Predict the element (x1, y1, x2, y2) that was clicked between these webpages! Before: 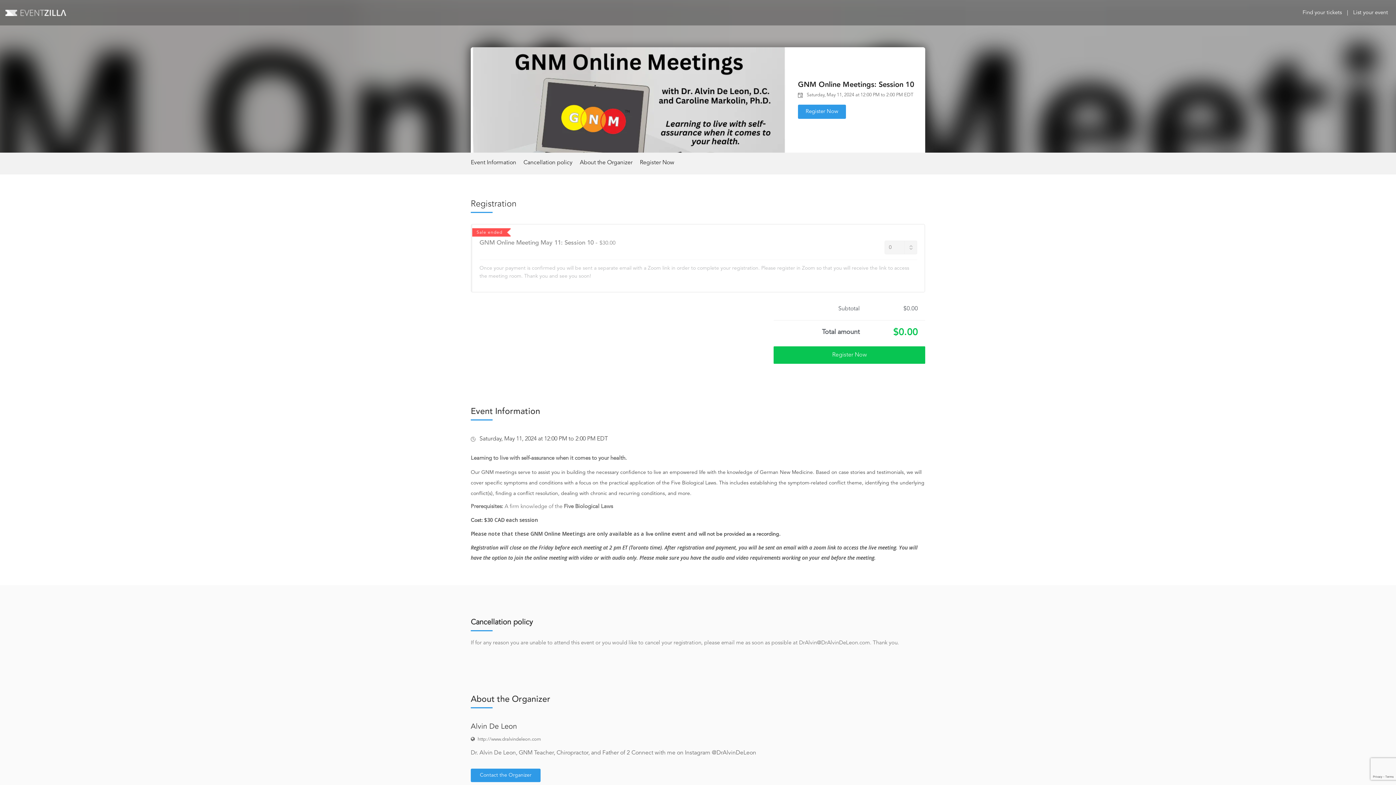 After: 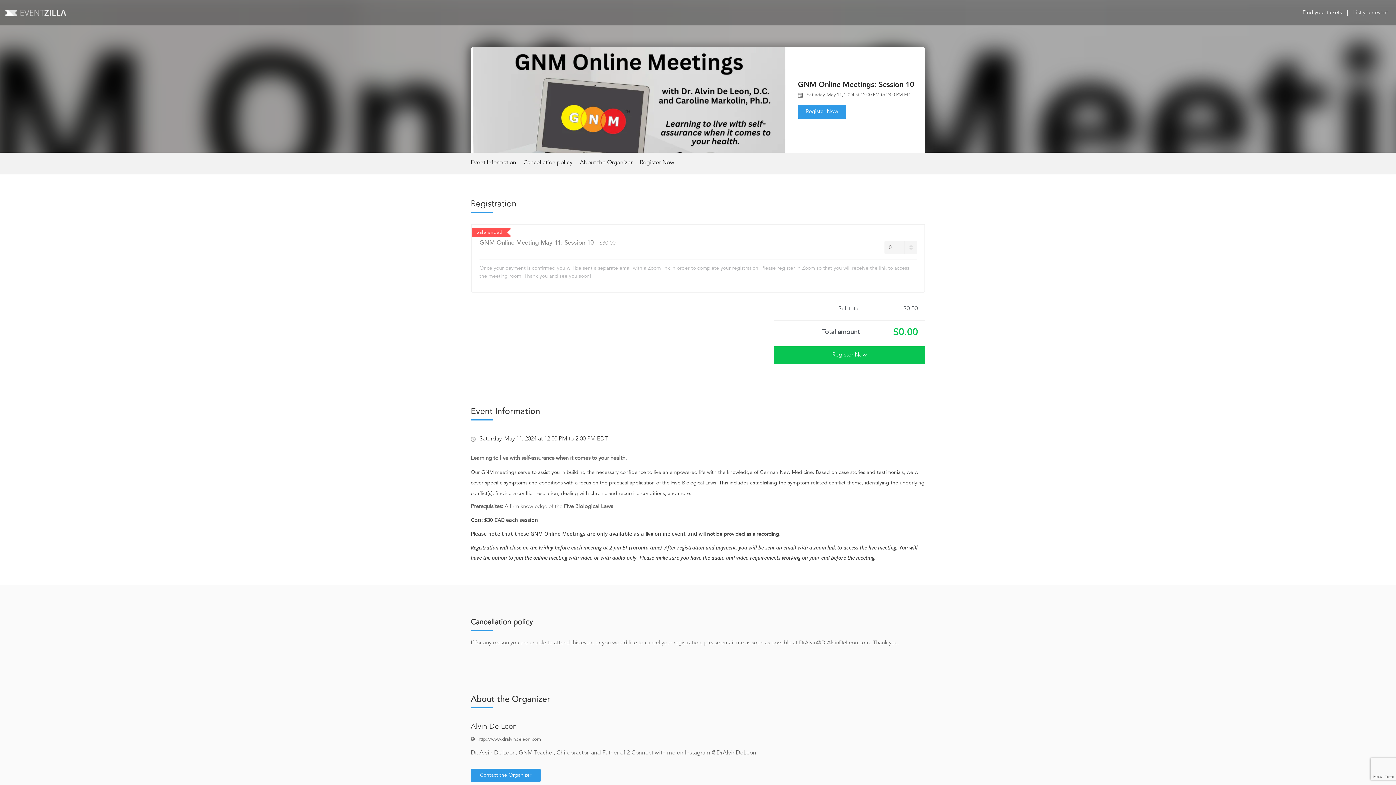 Action: bbox: (1350, 9, 1390, 16) label: List your event